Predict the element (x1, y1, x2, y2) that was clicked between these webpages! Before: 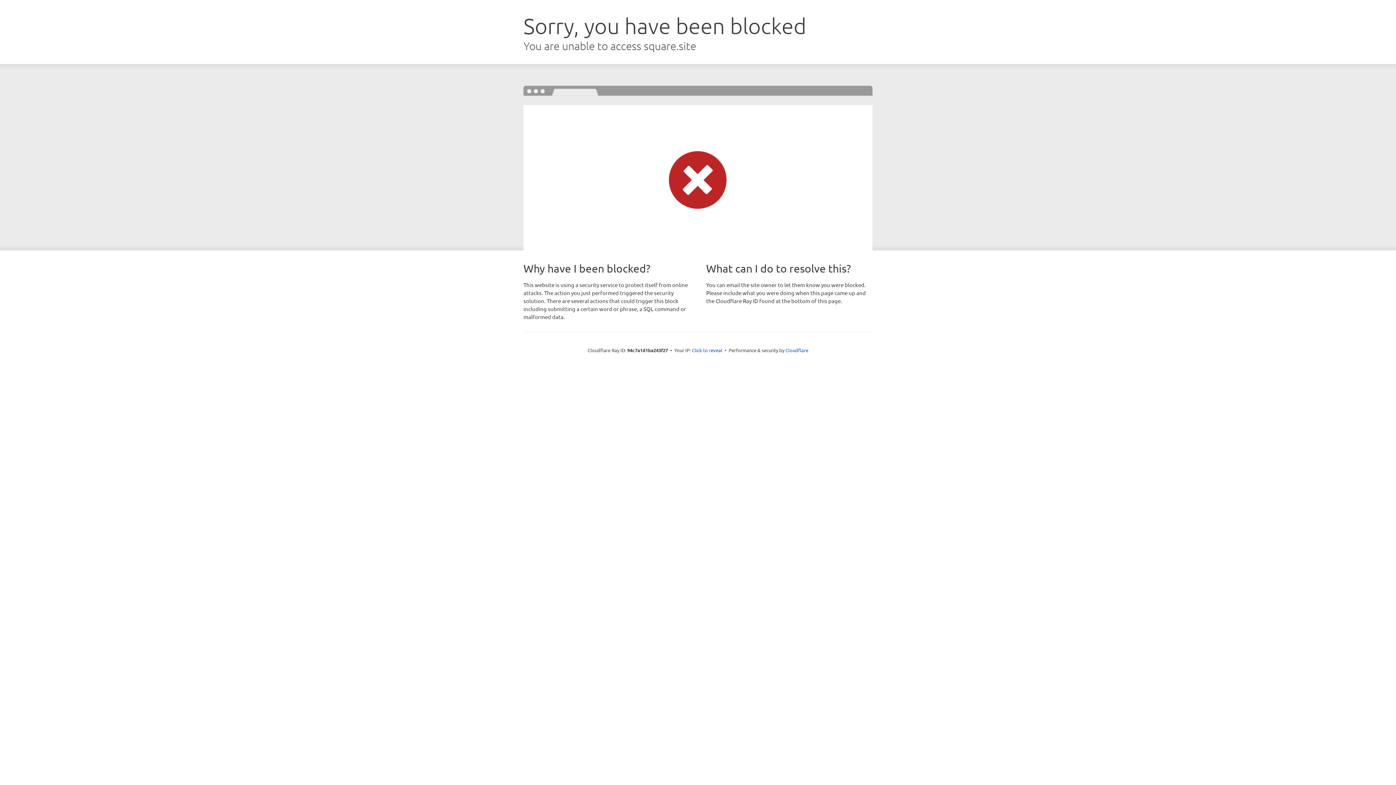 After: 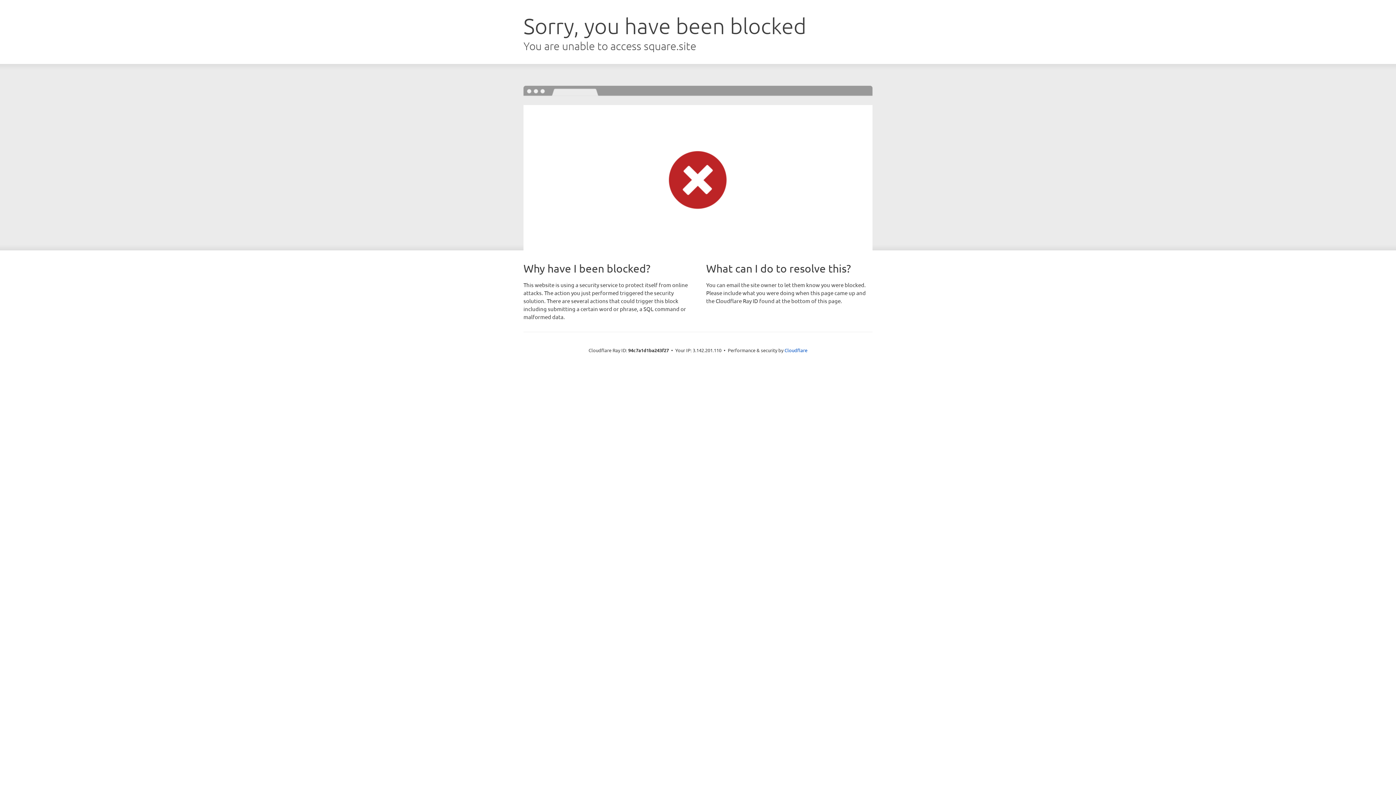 Action: bbox: (692, 346, 722, 353) label: Click to reveal